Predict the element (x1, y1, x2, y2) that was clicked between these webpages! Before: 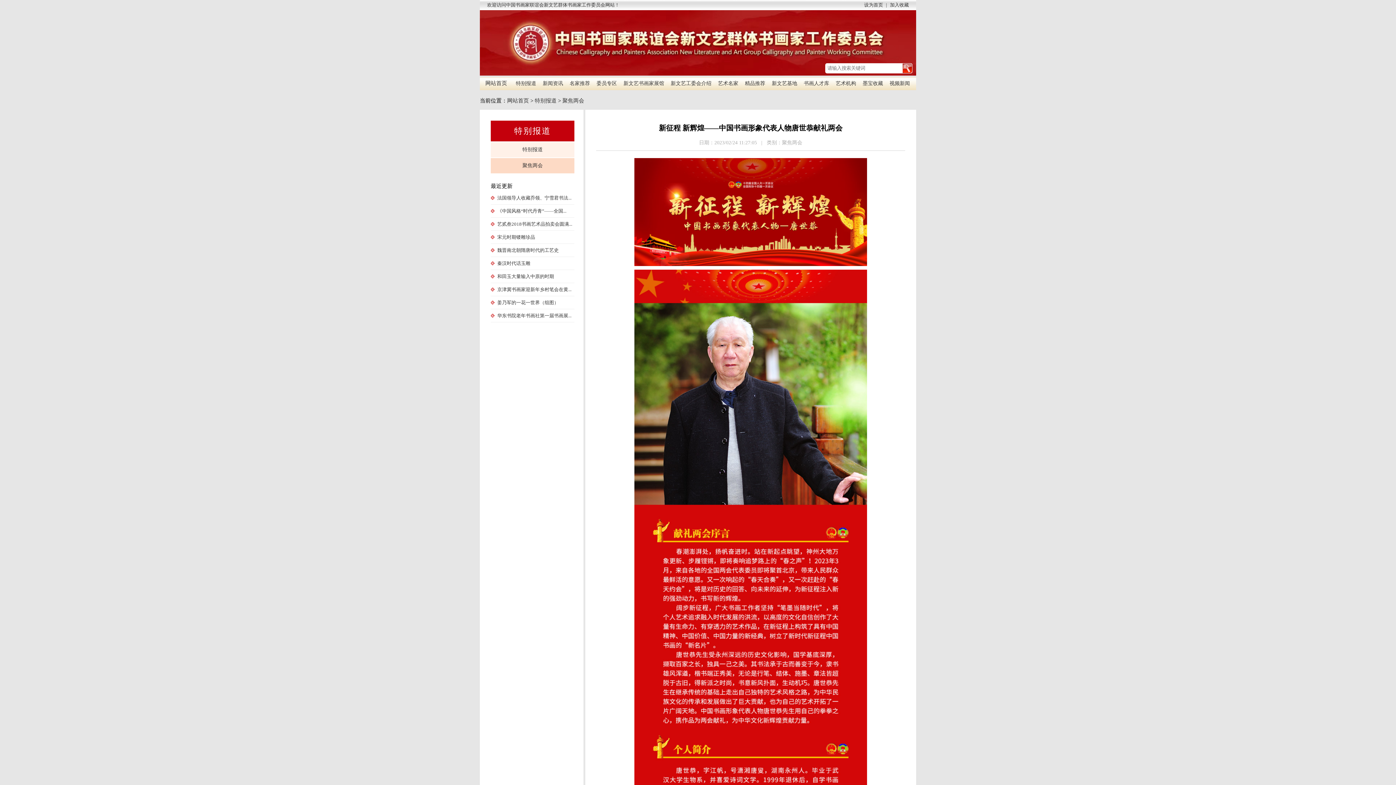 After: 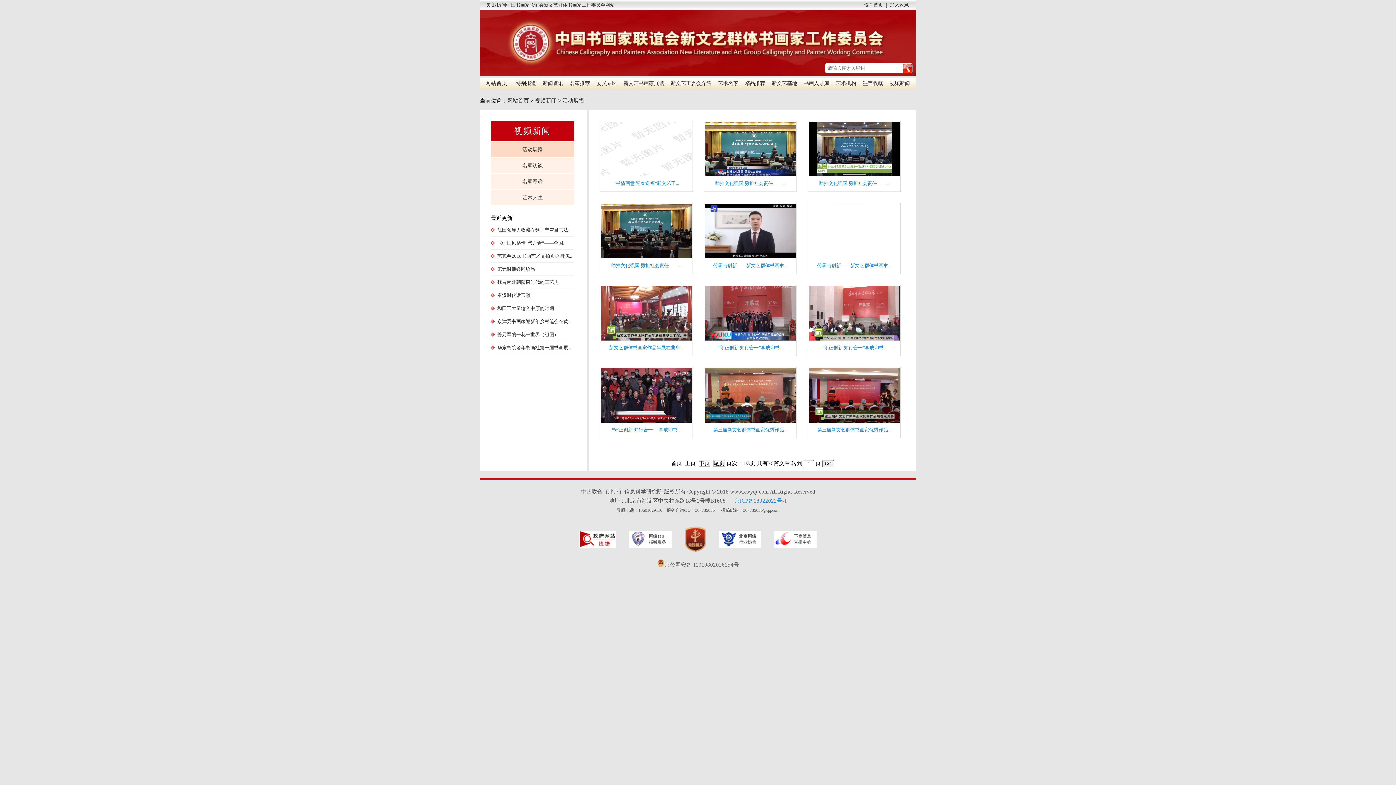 Action: label: 视频新闻 bbox: (886, 77, 913, 89)